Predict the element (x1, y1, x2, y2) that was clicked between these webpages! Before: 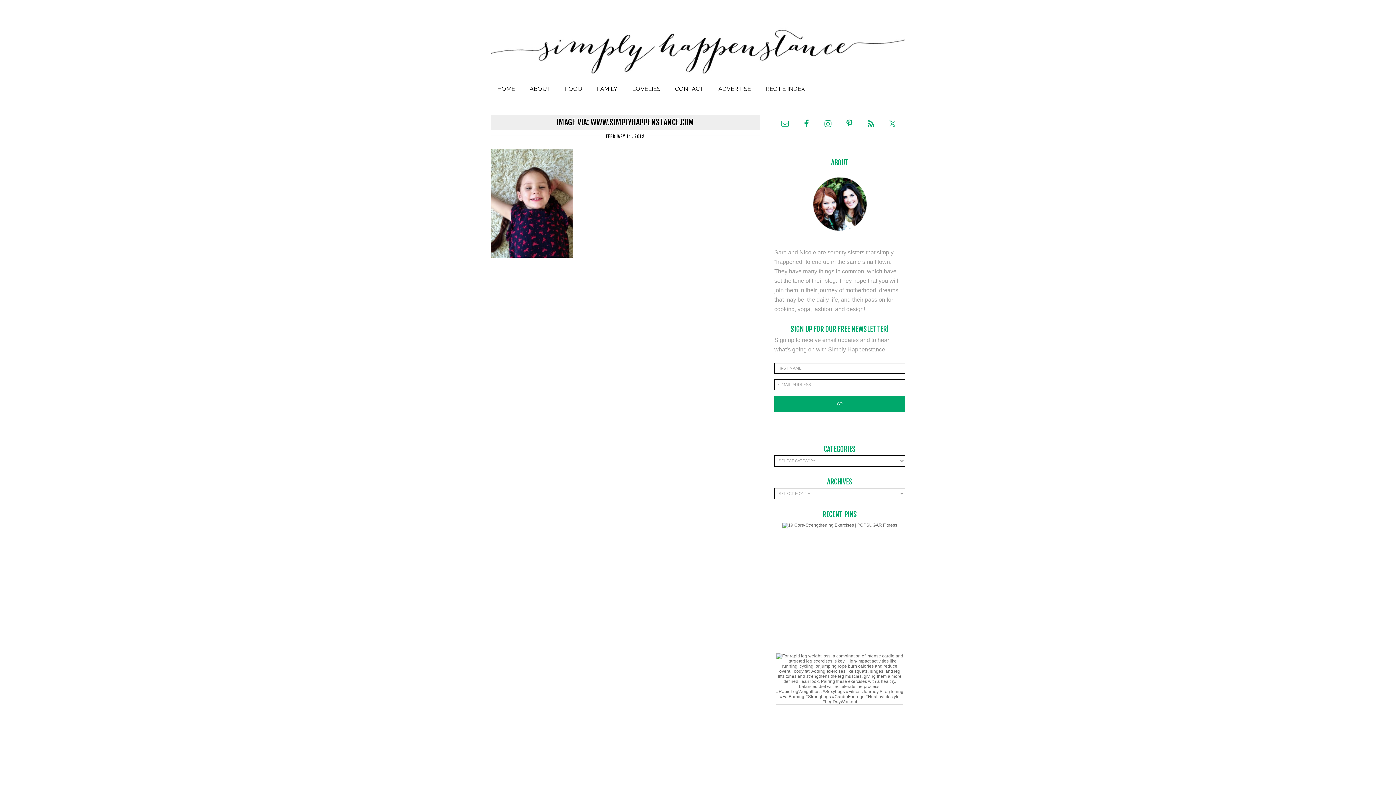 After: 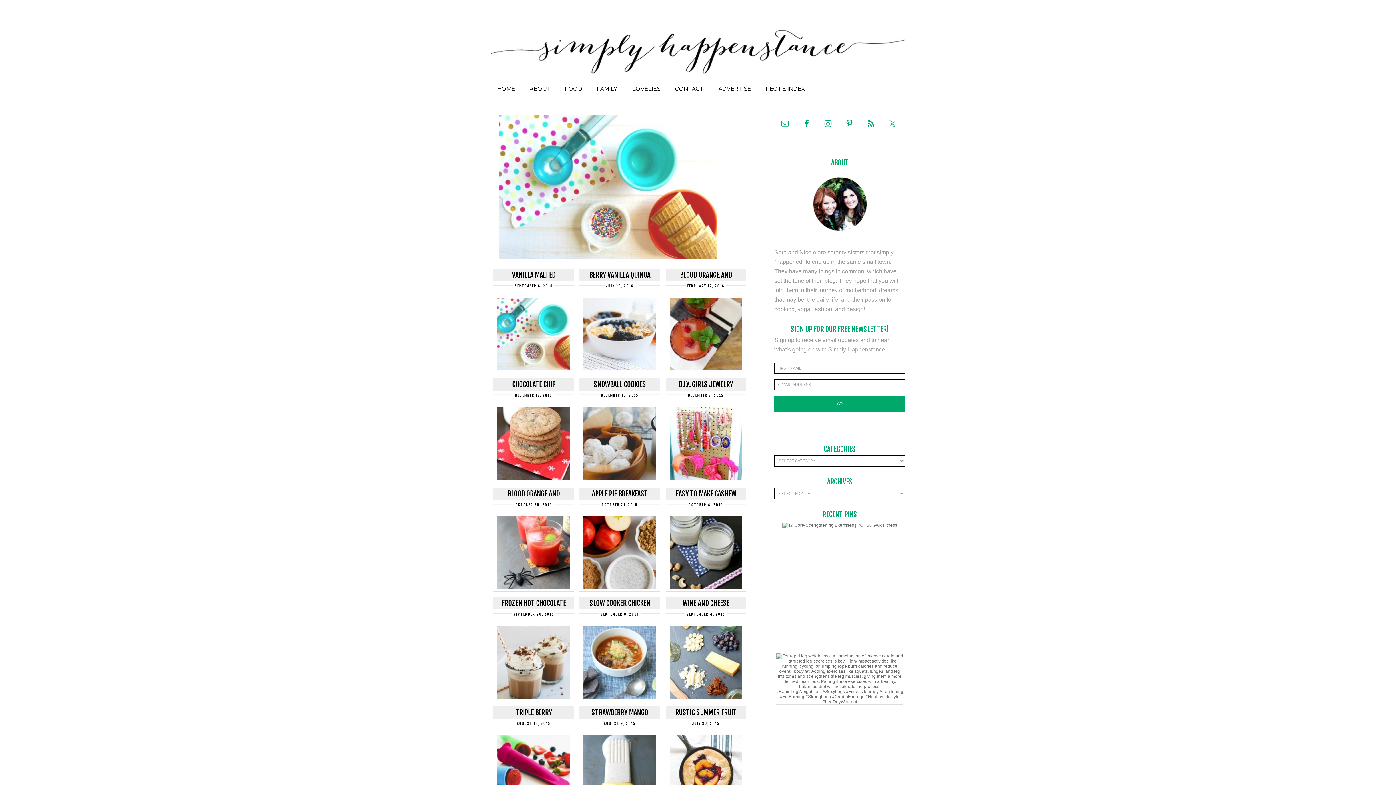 Action: label: ABOUT bbox: (523, 81, 557, 96)